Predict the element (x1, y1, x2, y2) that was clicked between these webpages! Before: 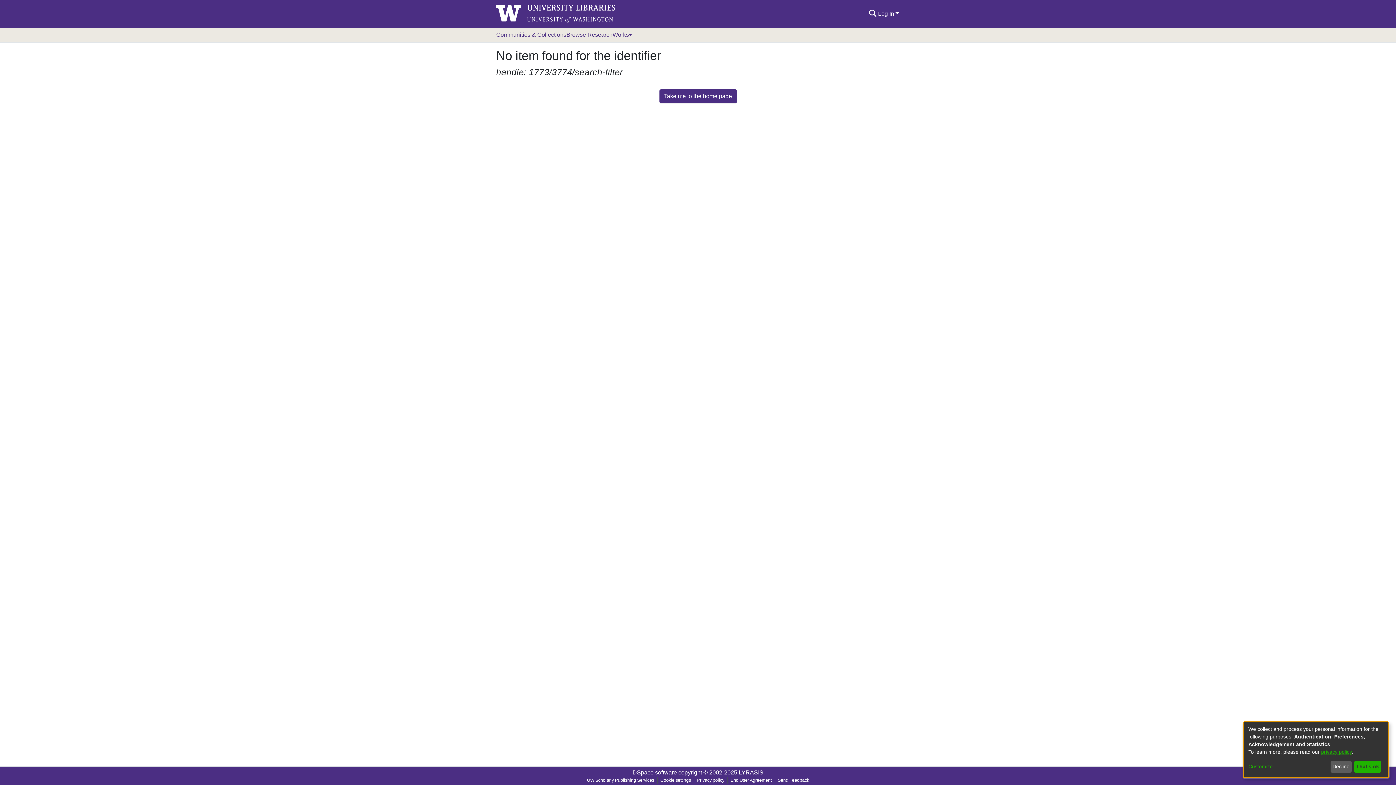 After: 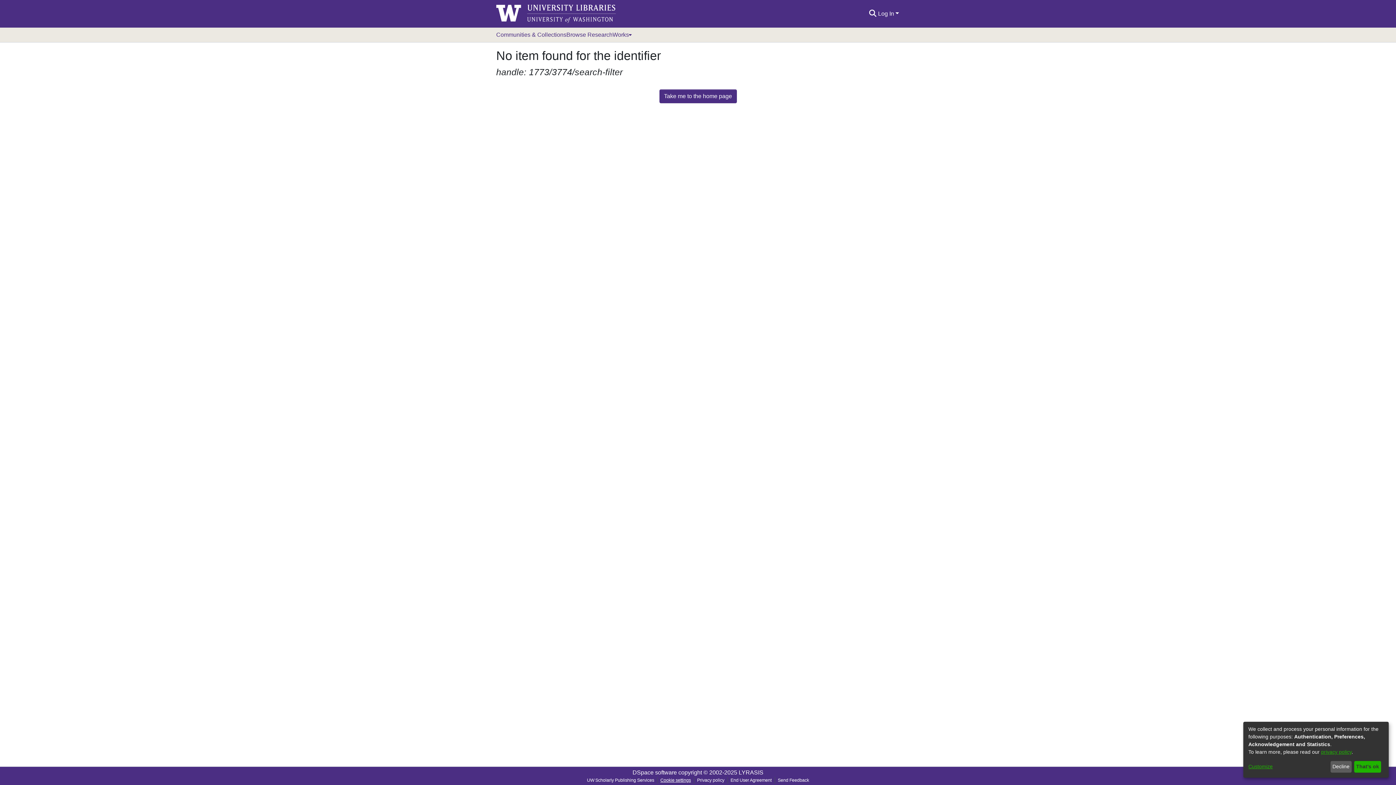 Action: bbox: (657, 777, 694, 784) label: Cookie settings